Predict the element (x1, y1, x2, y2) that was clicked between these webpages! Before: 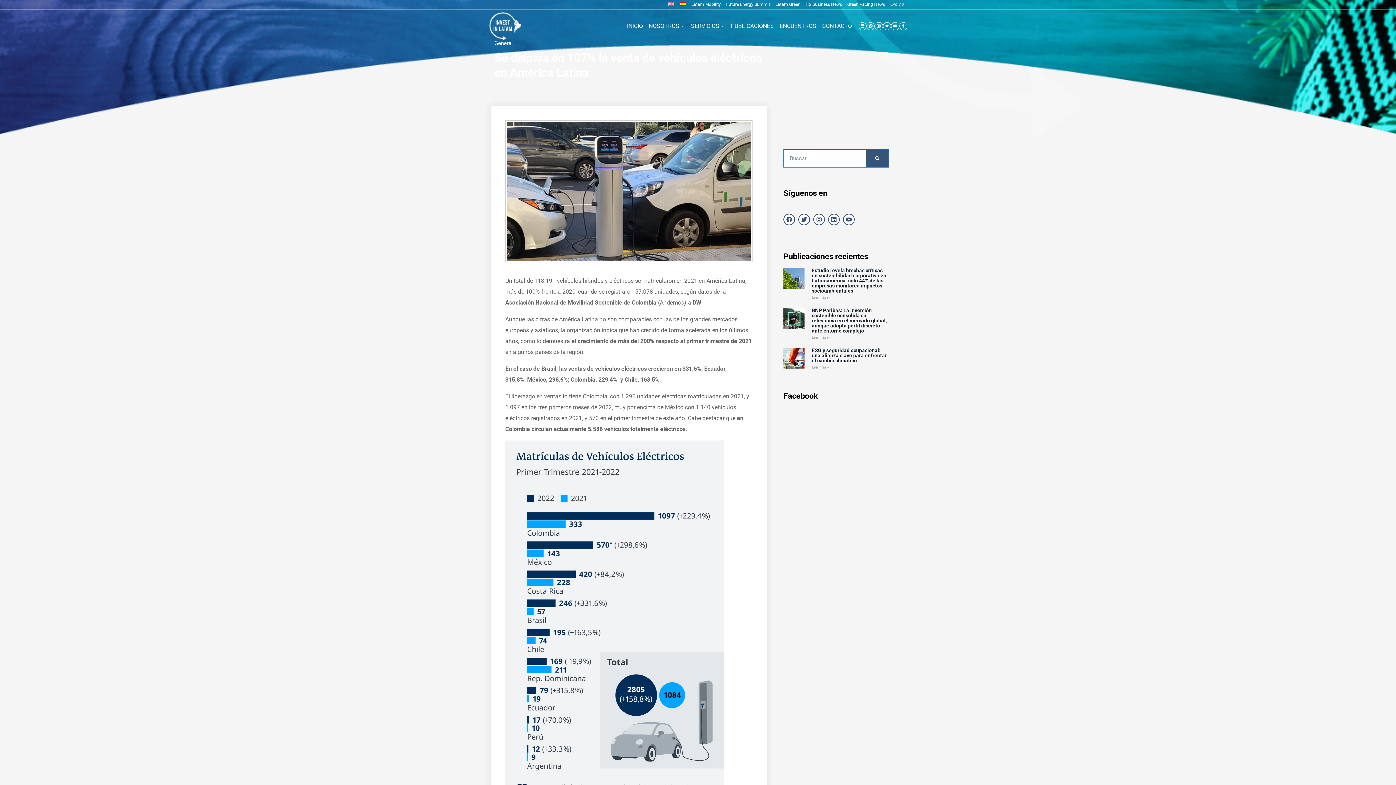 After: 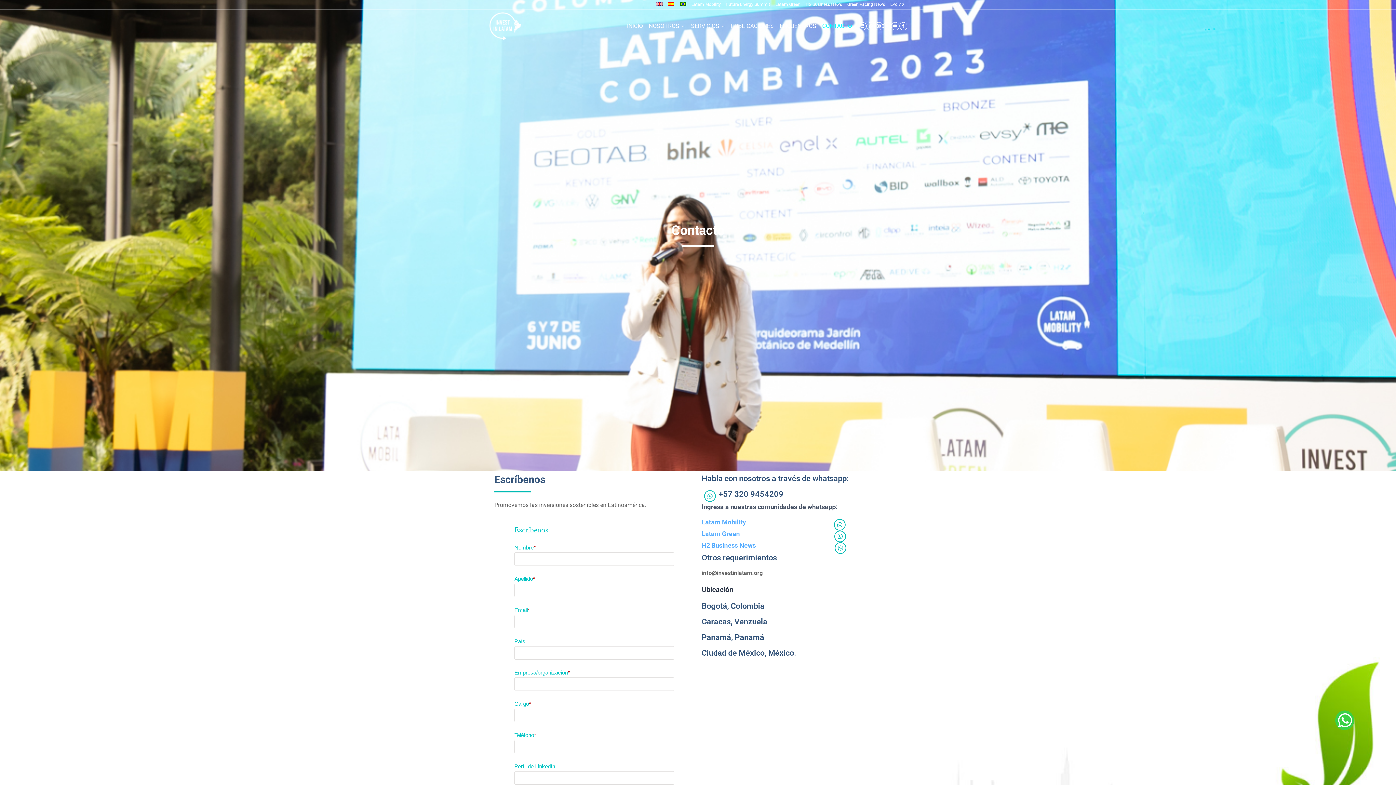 Action: label: CONTACTO bbox: (819, 18, 855, 33)